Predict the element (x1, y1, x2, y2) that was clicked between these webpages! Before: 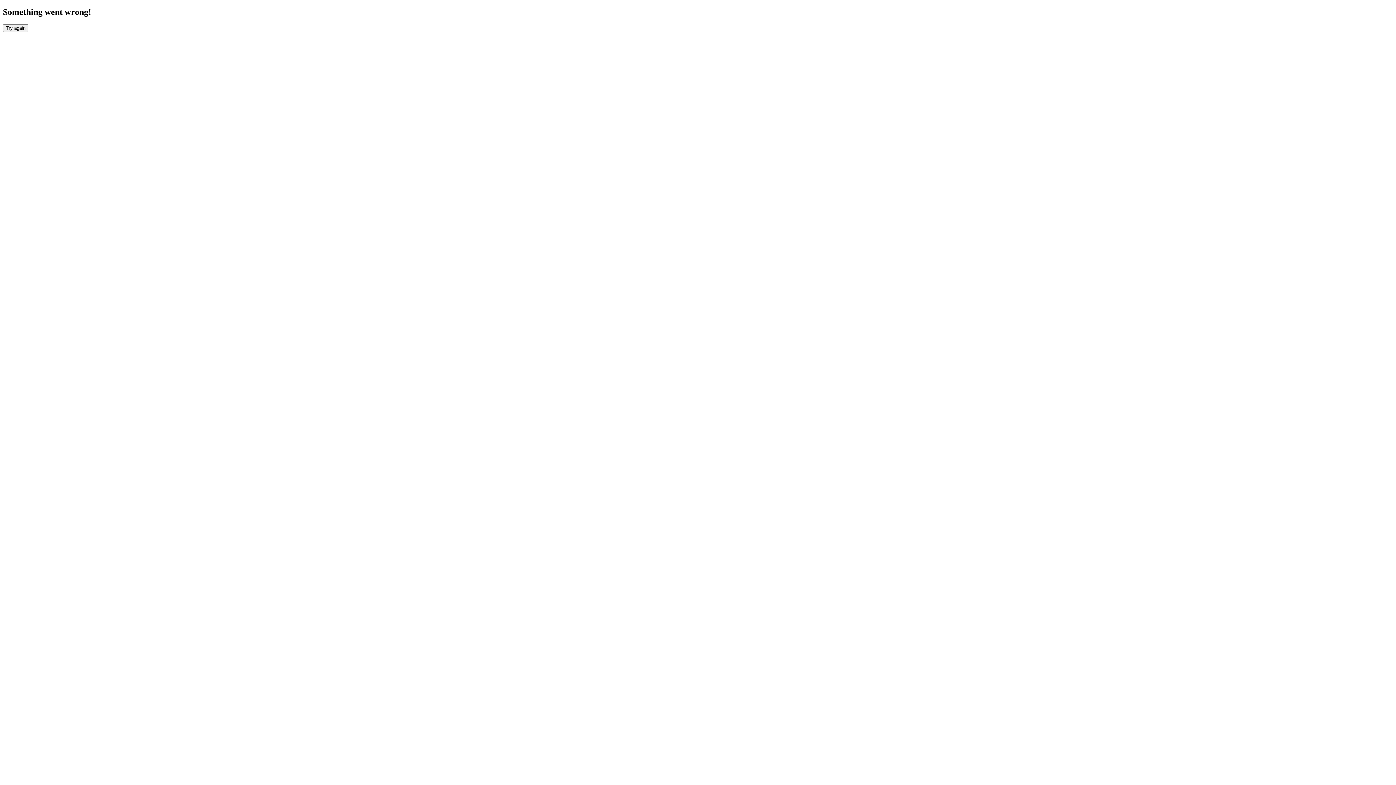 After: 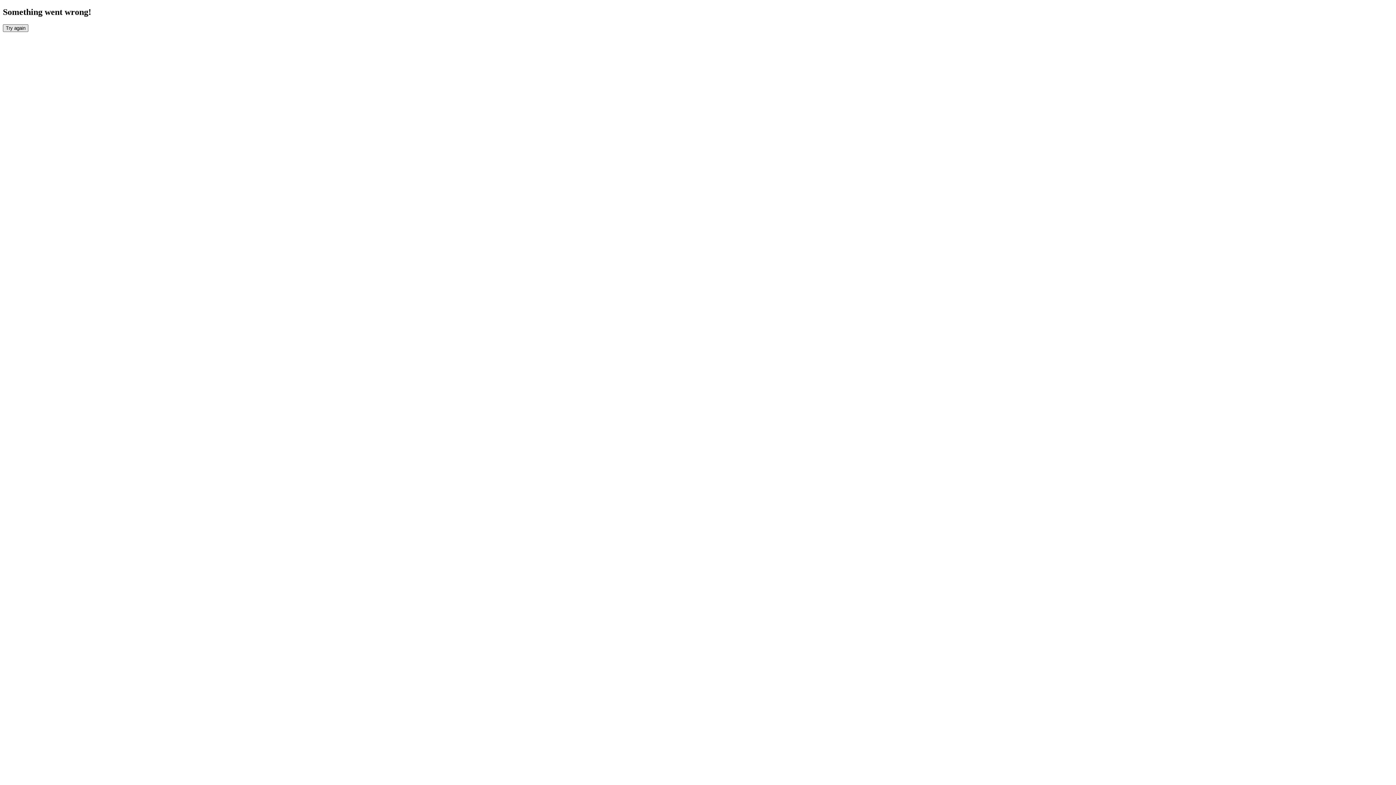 Action: label: Try again bbox: (2, 24, 28, 31)